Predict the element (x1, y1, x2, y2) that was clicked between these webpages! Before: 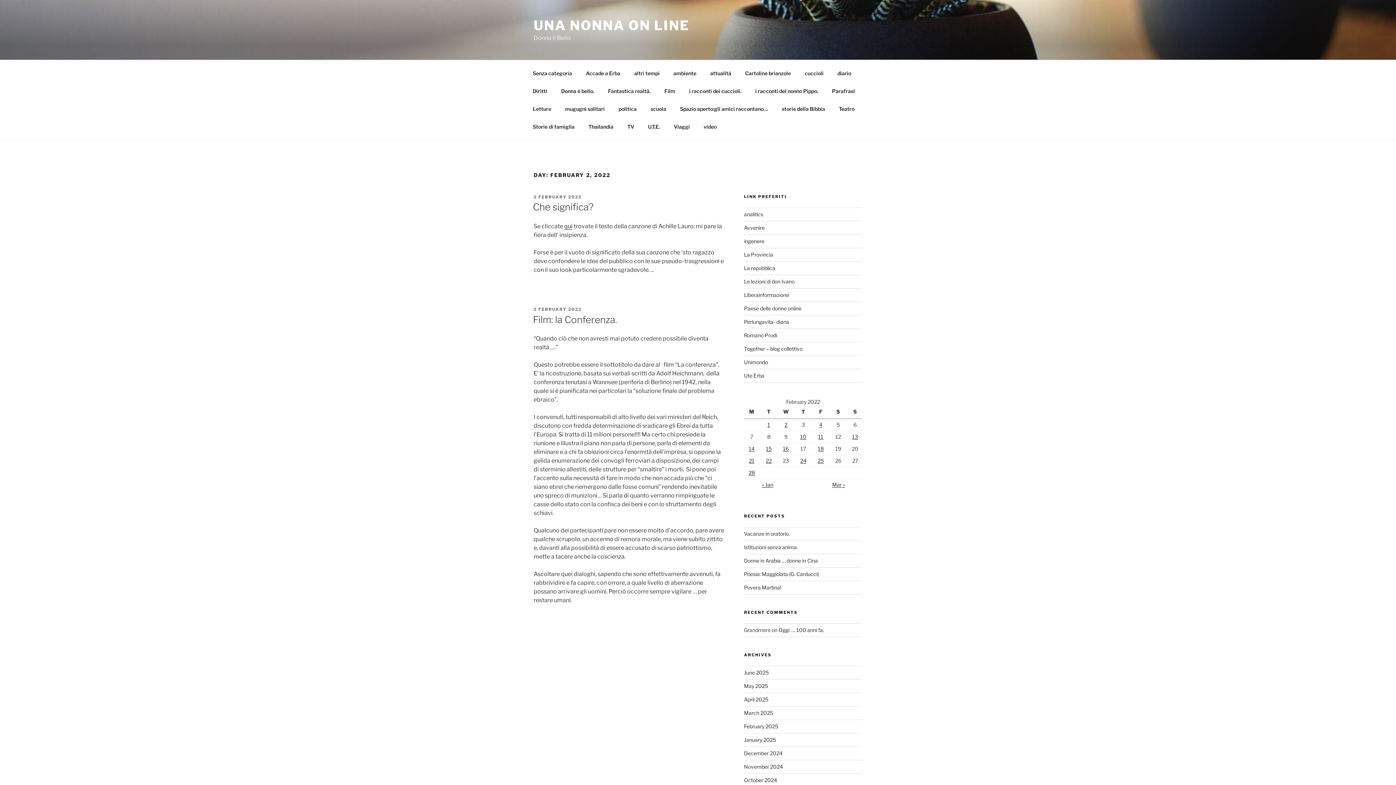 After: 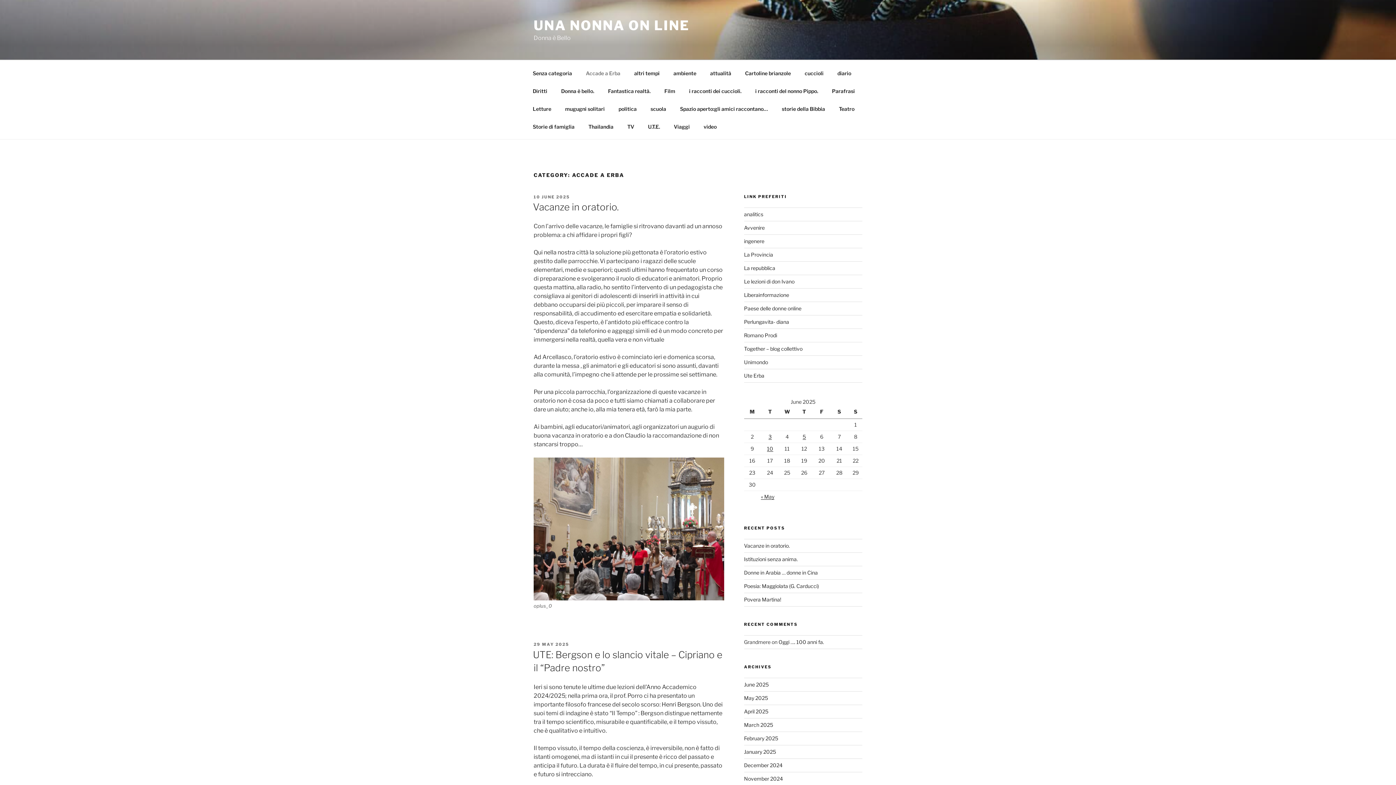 Action: label: Accade a Erba bbox: (579, 64, 626, 82)